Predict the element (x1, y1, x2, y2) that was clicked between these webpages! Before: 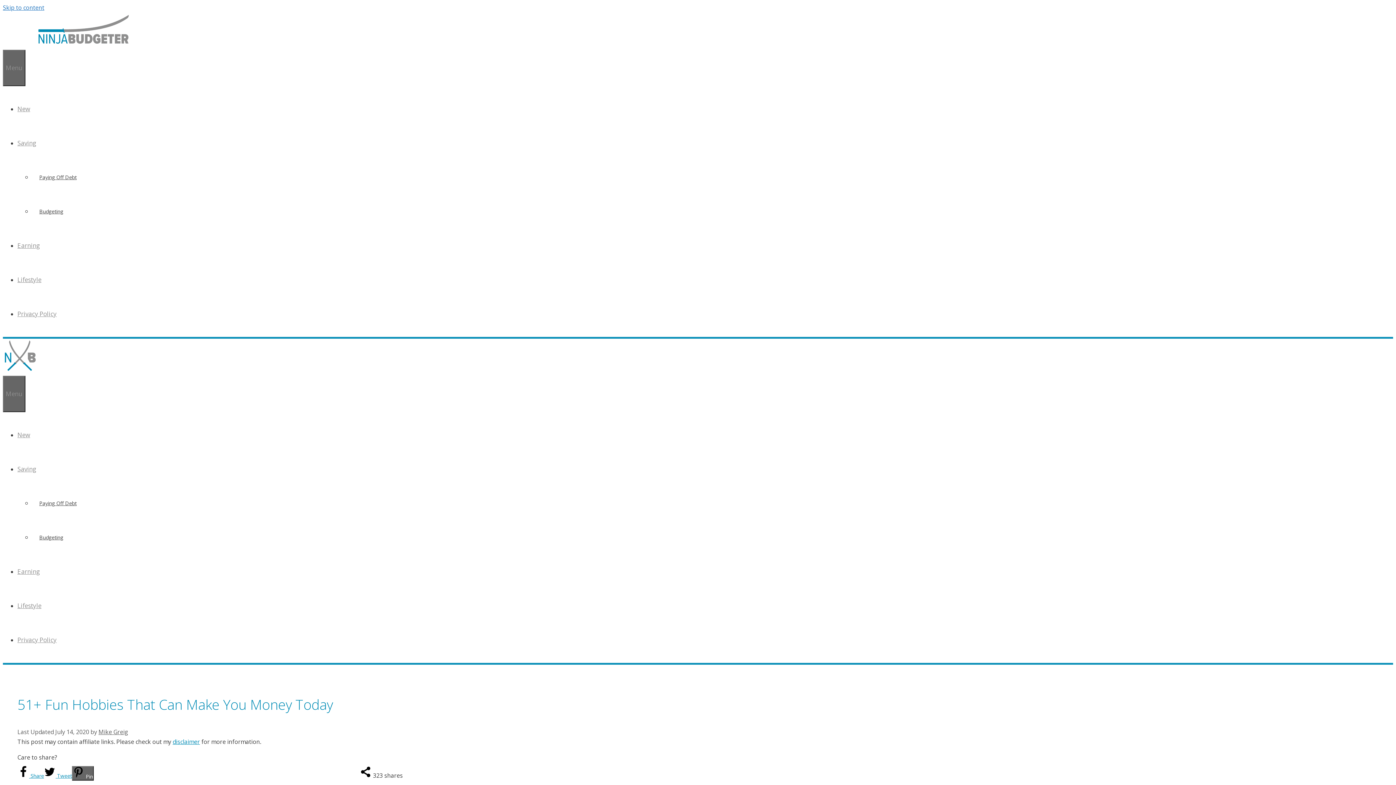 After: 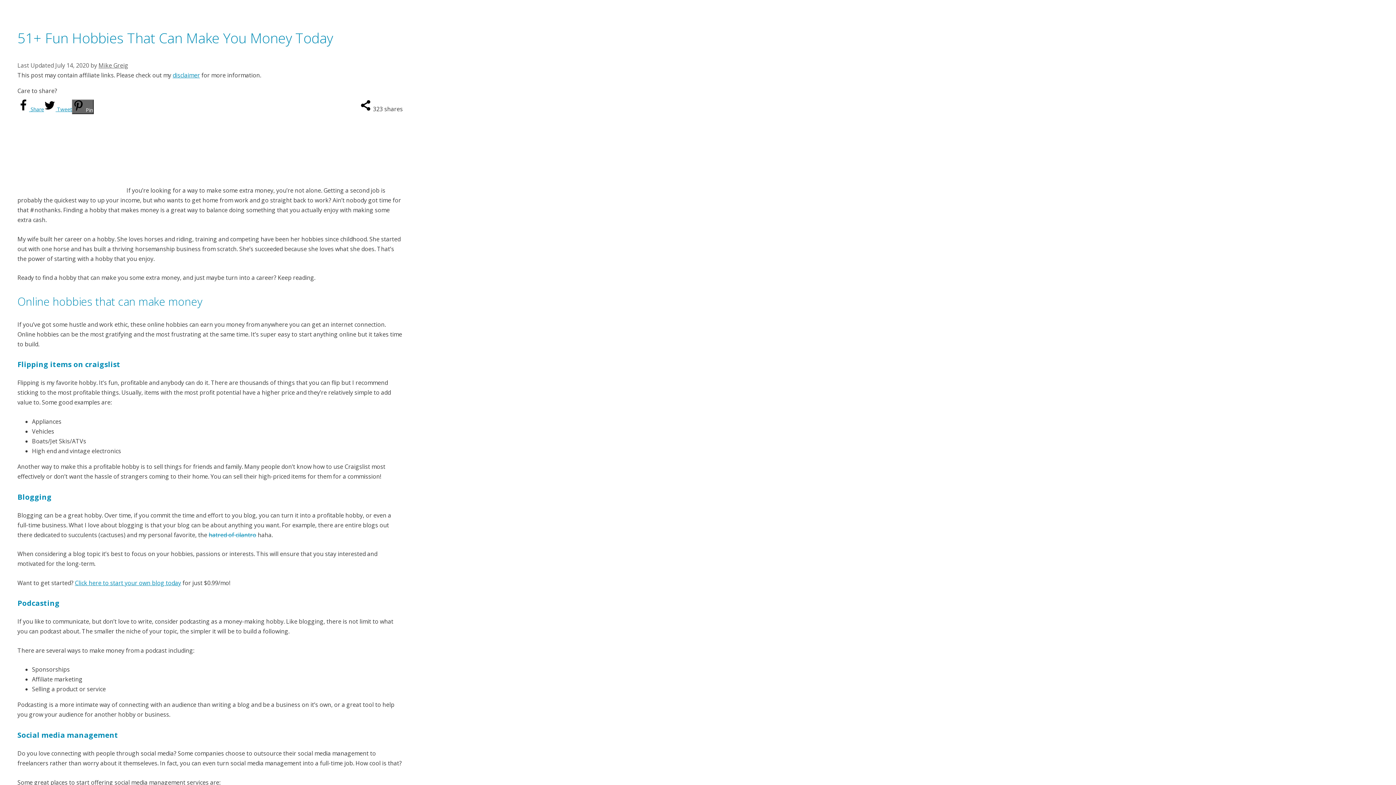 Action: bbox: (2, 3, 44, 11) label: Skip to content